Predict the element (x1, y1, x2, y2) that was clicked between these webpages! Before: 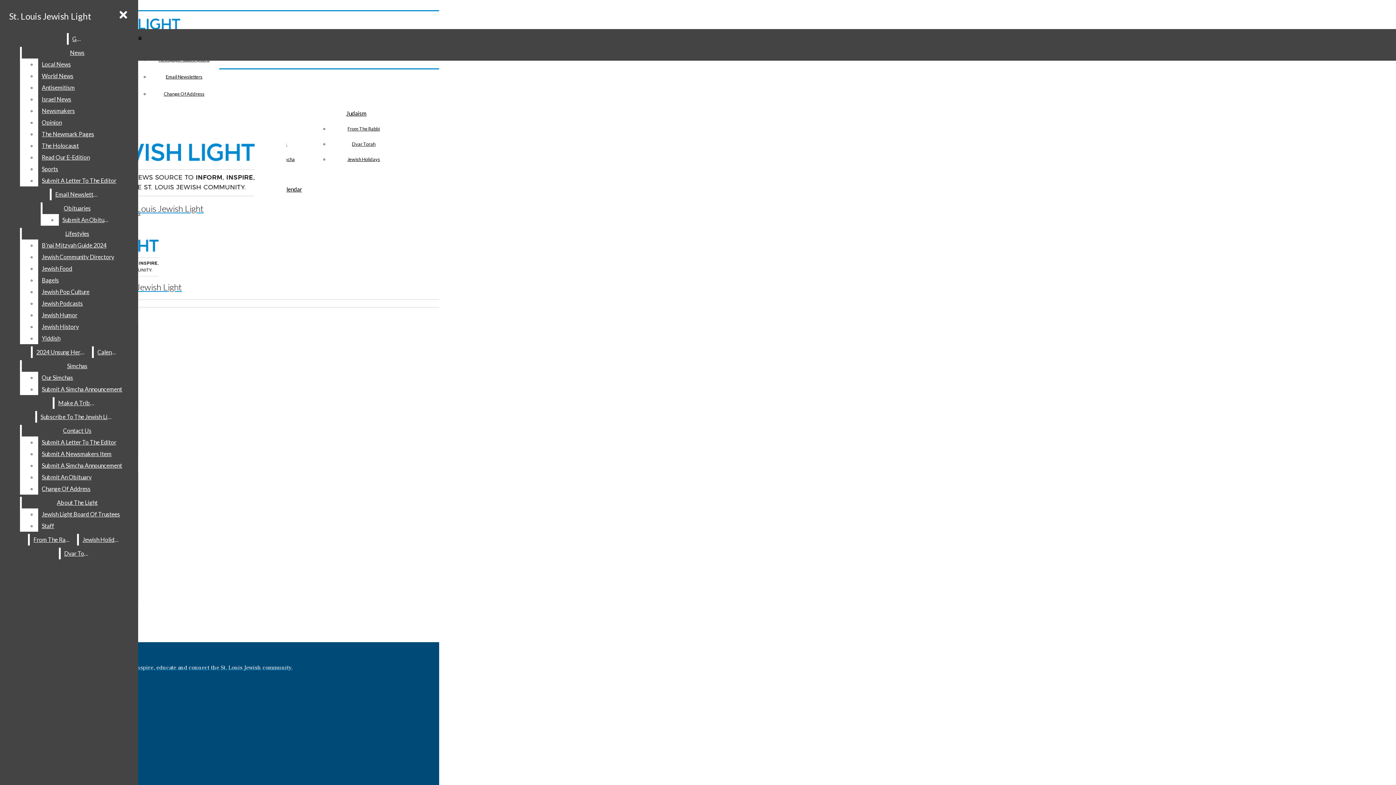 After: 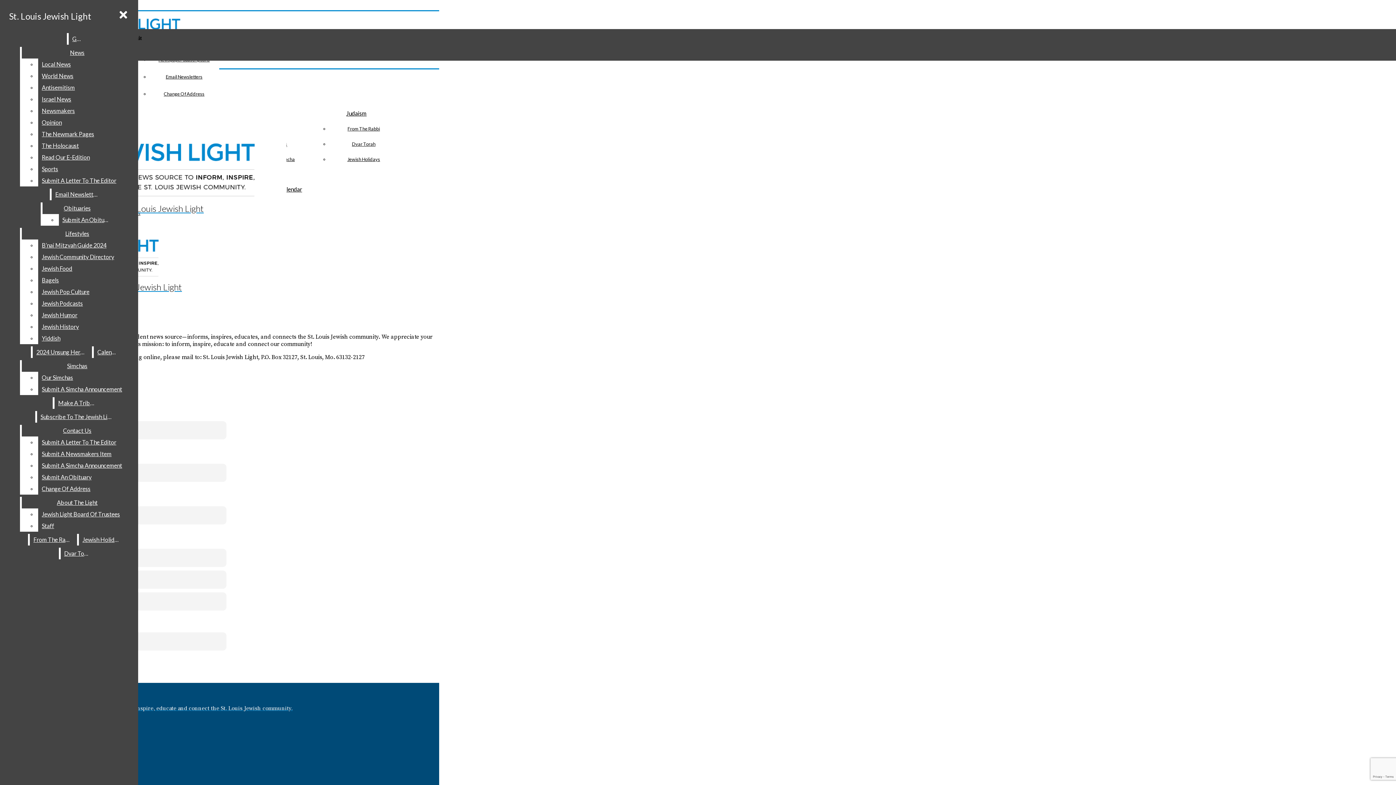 Action: label: Give bbox: (68, 33, 85, 44)